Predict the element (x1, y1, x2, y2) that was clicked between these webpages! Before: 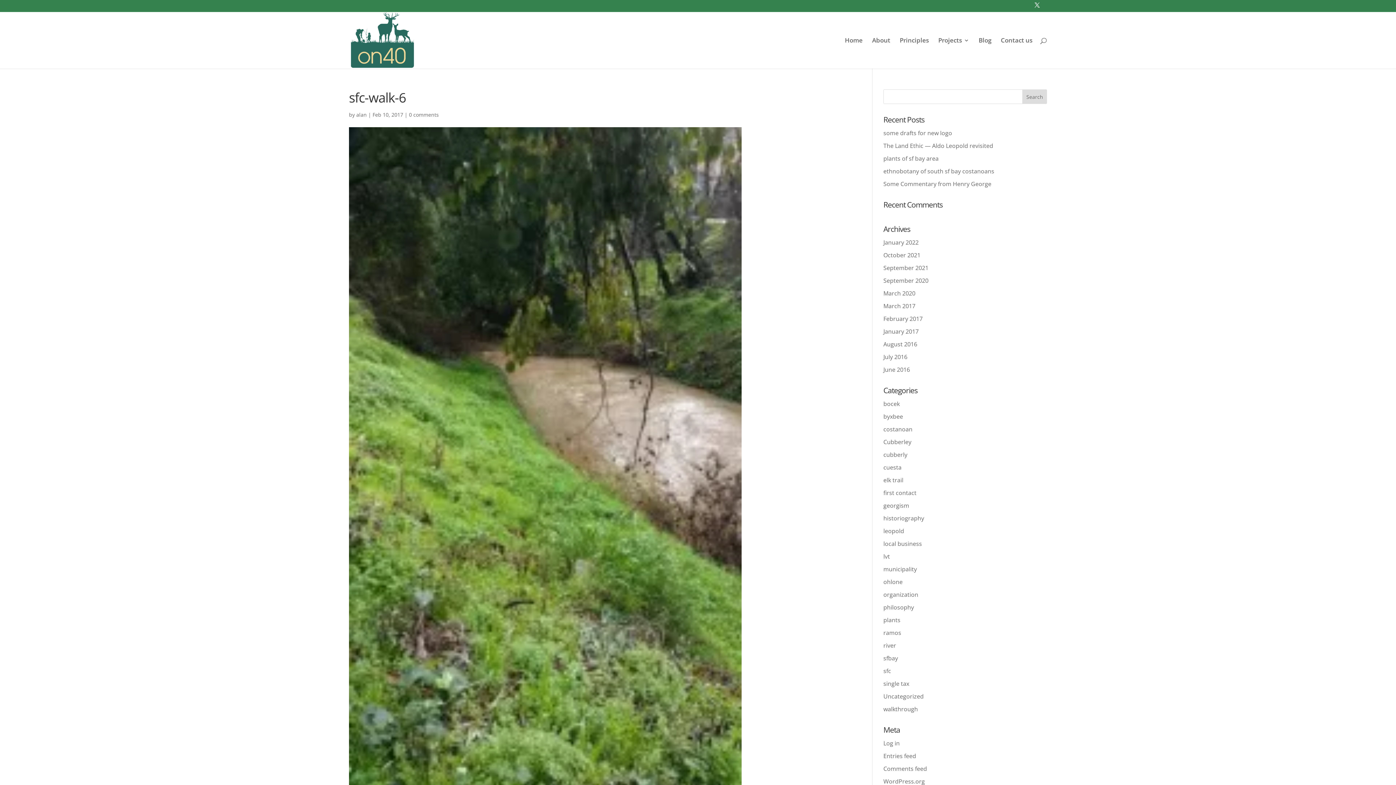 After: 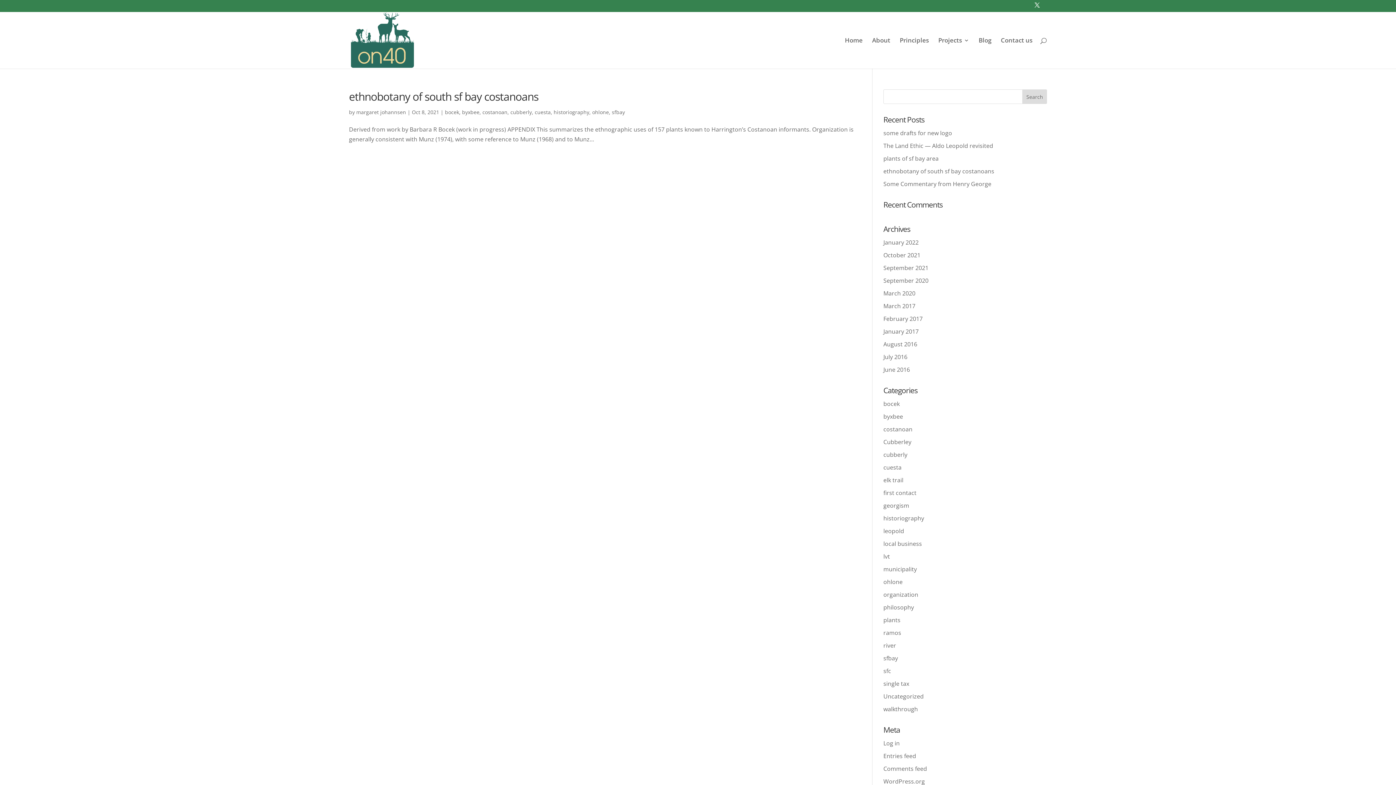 Action: label: costanoan bbox: (883, 425, 912, 433)